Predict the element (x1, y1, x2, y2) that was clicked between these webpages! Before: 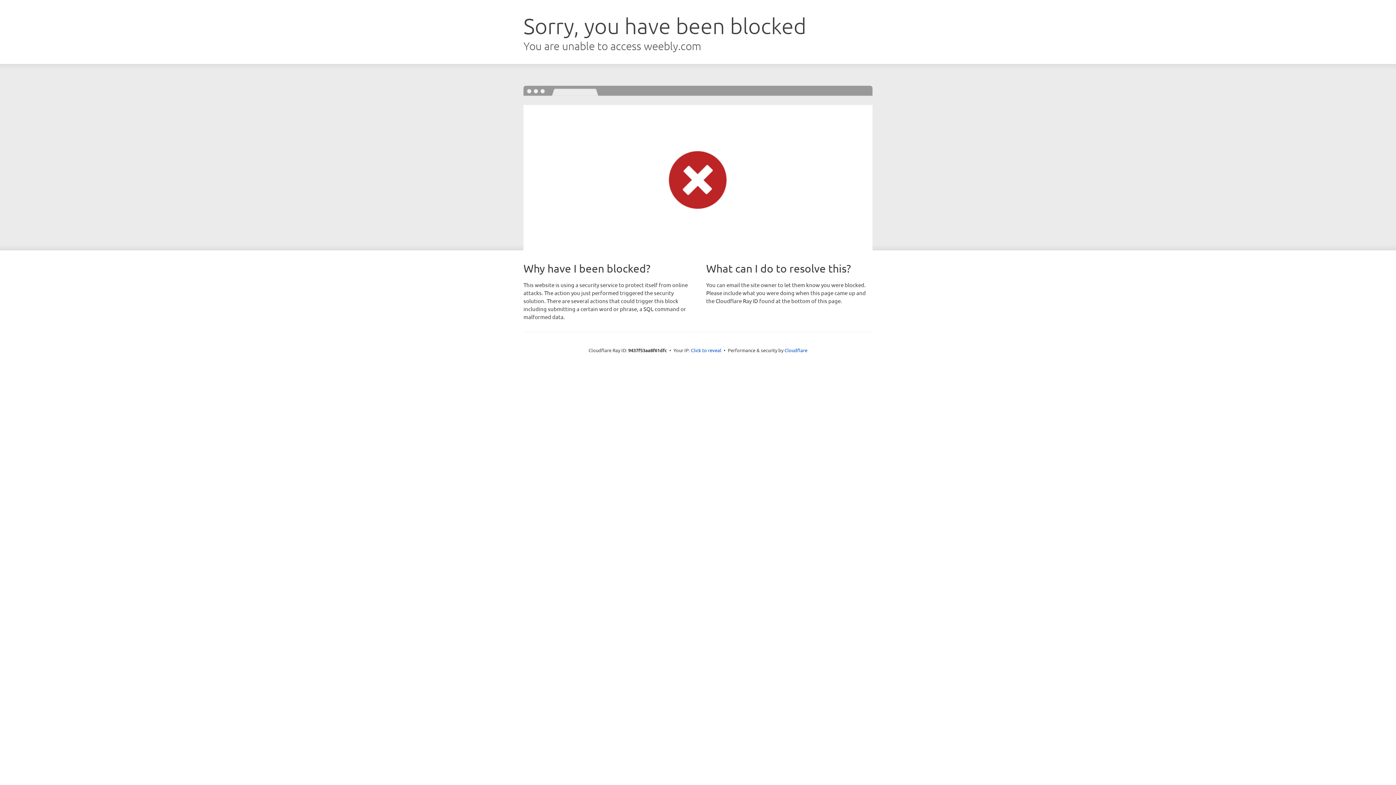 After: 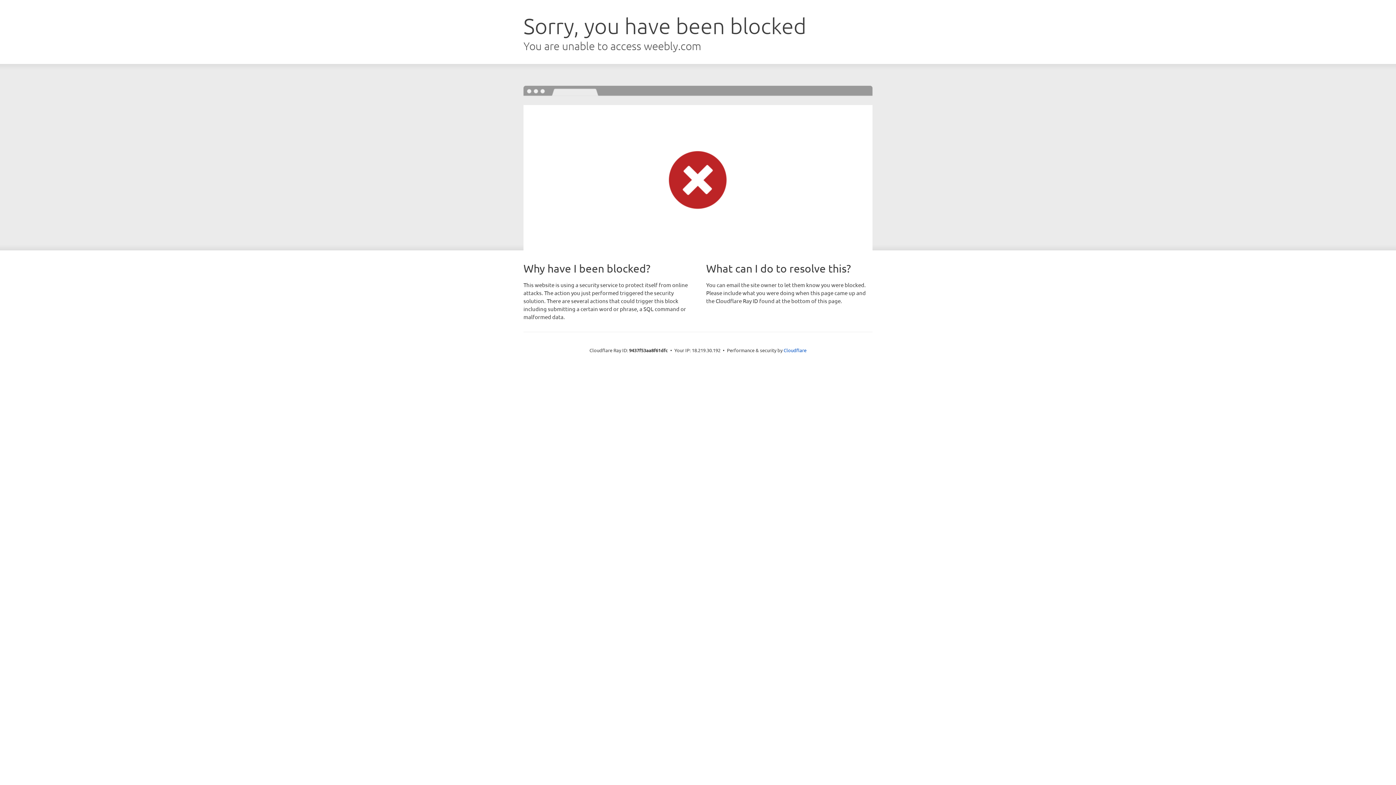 Action: label: Click to reveal bbox: (691, 346, 721, 353)